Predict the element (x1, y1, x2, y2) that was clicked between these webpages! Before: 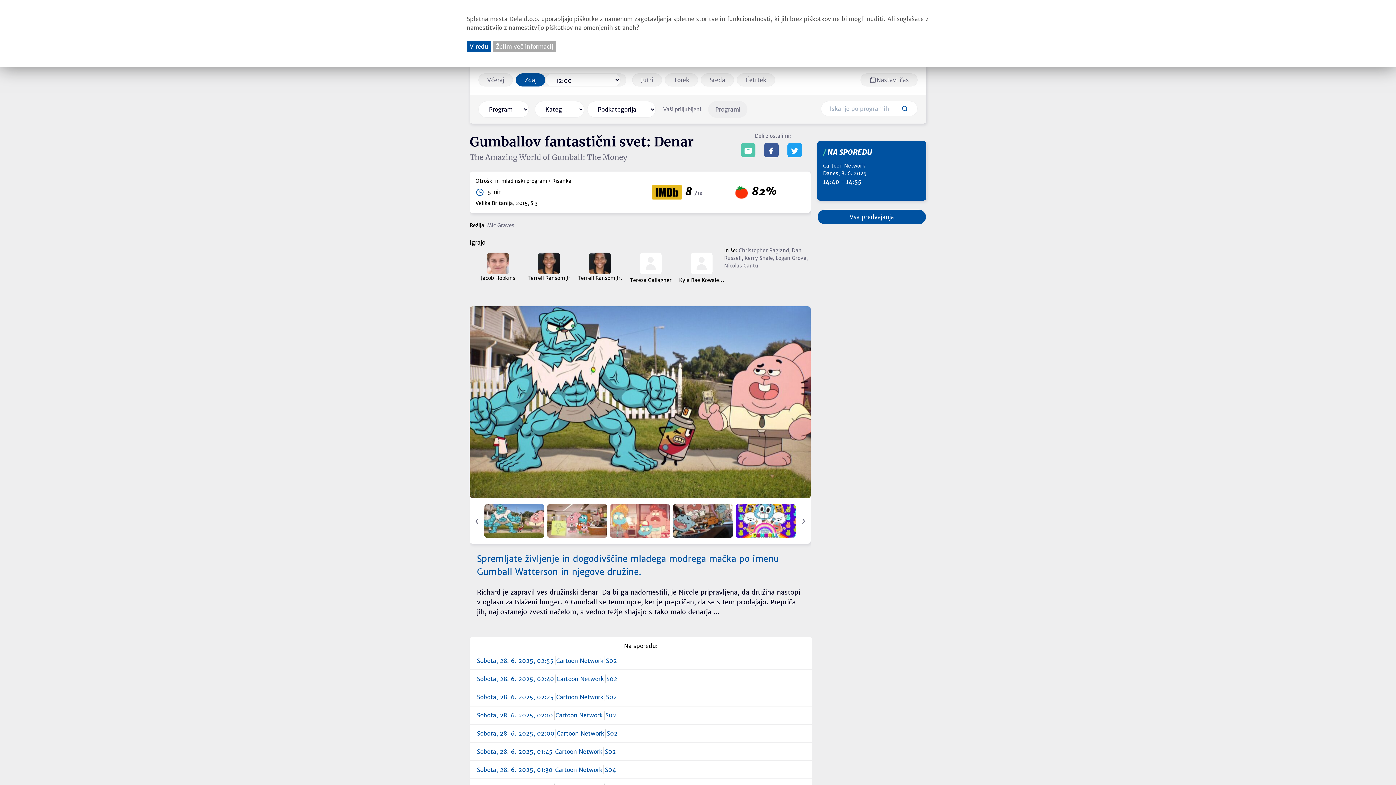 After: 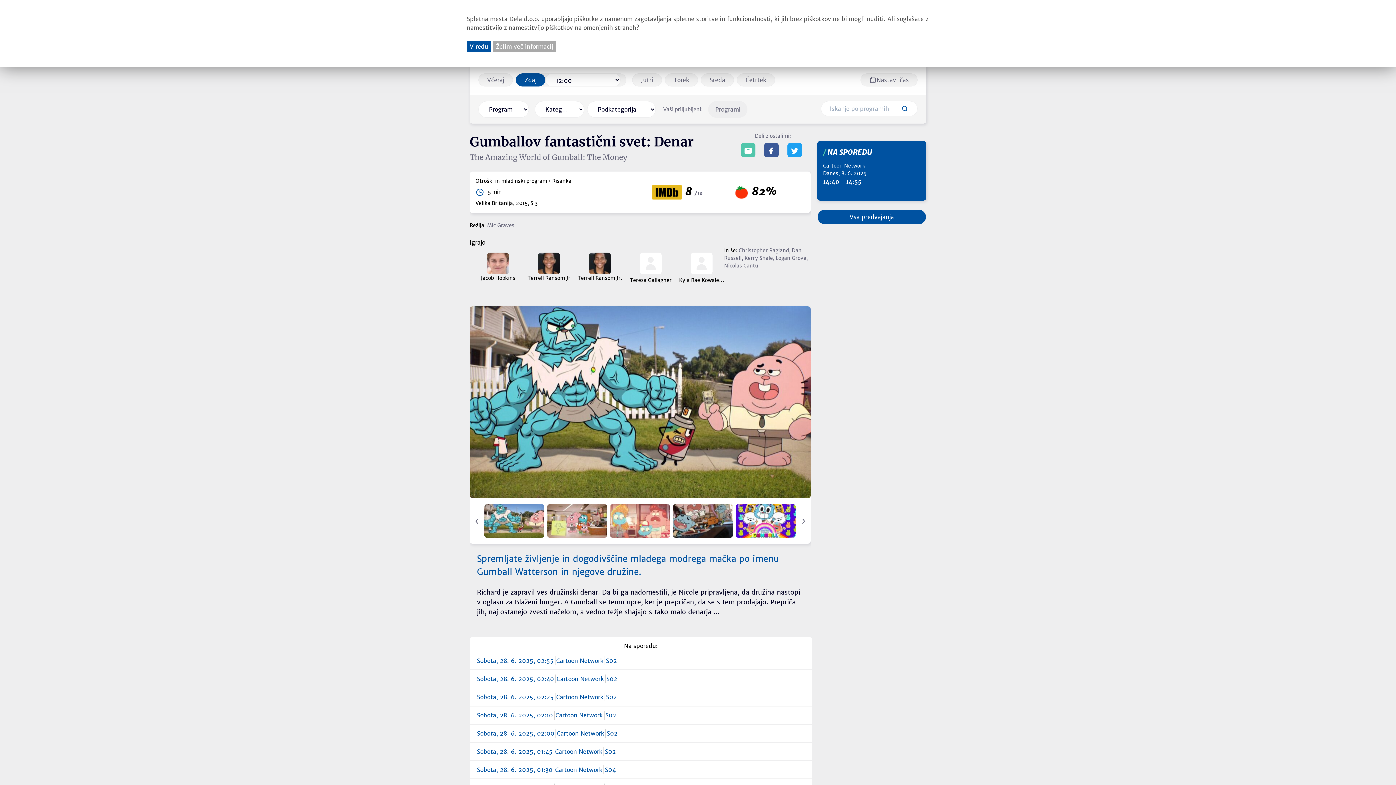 Action: bbox: (469, 132, 741, 152) label: Gumballov fantastični svet: Denar